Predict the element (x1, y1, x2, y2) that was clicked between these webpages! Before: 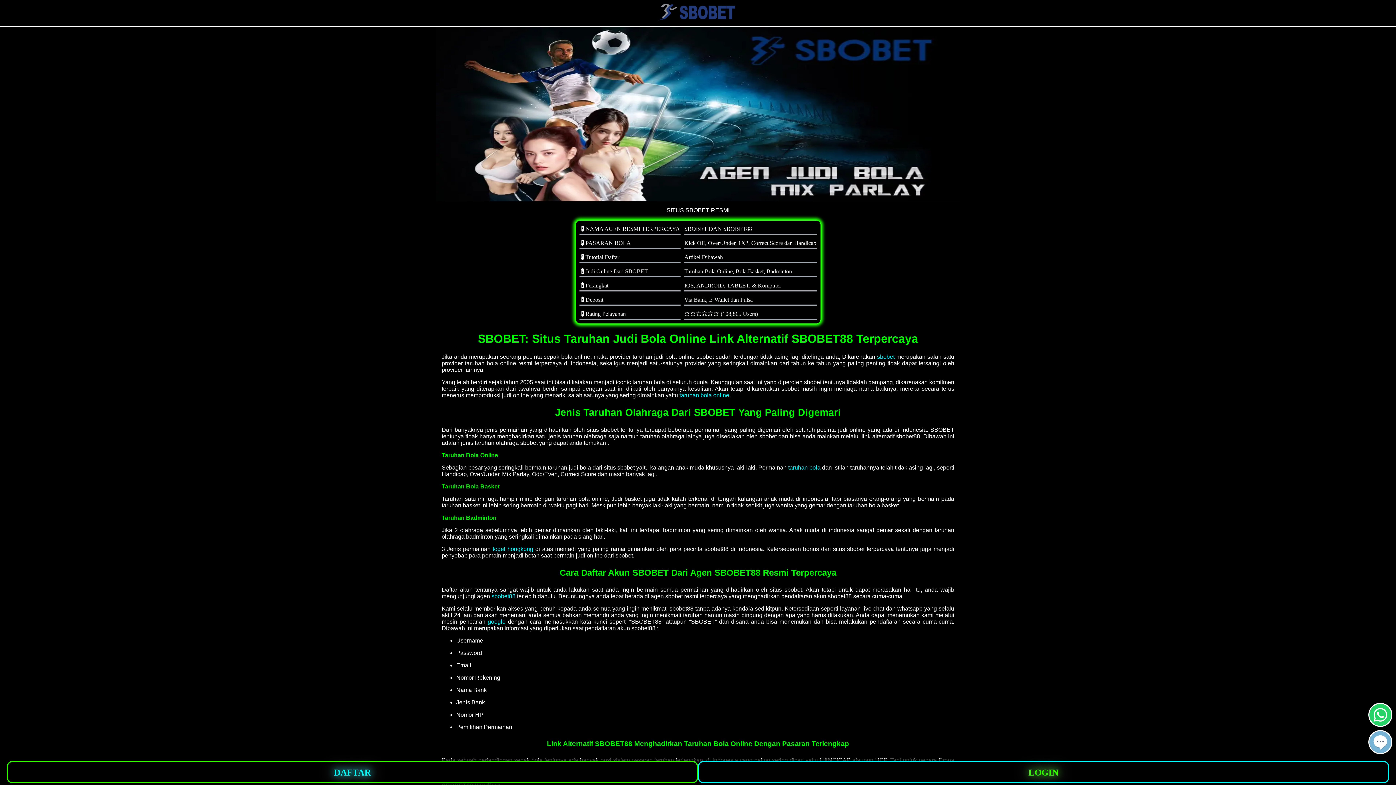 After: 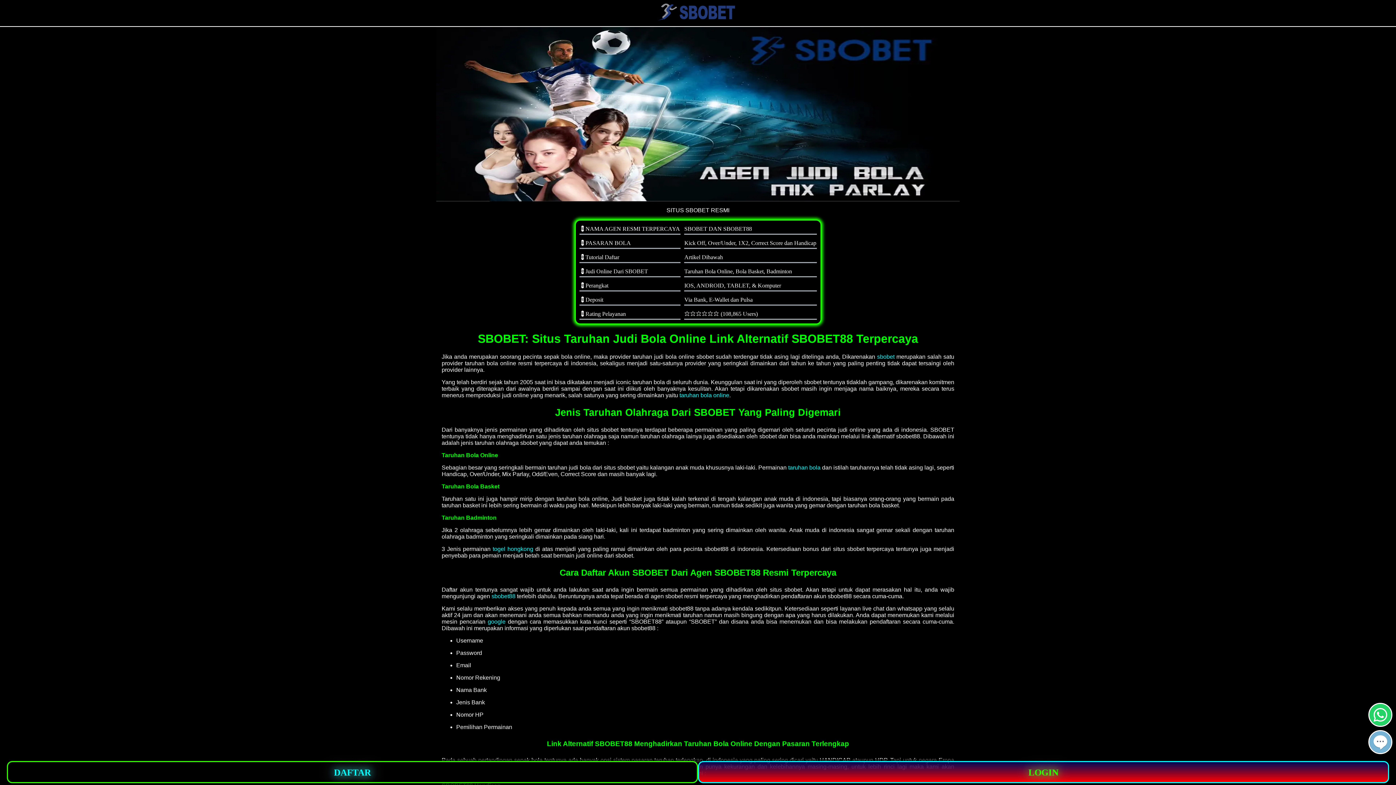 Action: bbox: (698, 761, 1389, 783) label: LOGIN